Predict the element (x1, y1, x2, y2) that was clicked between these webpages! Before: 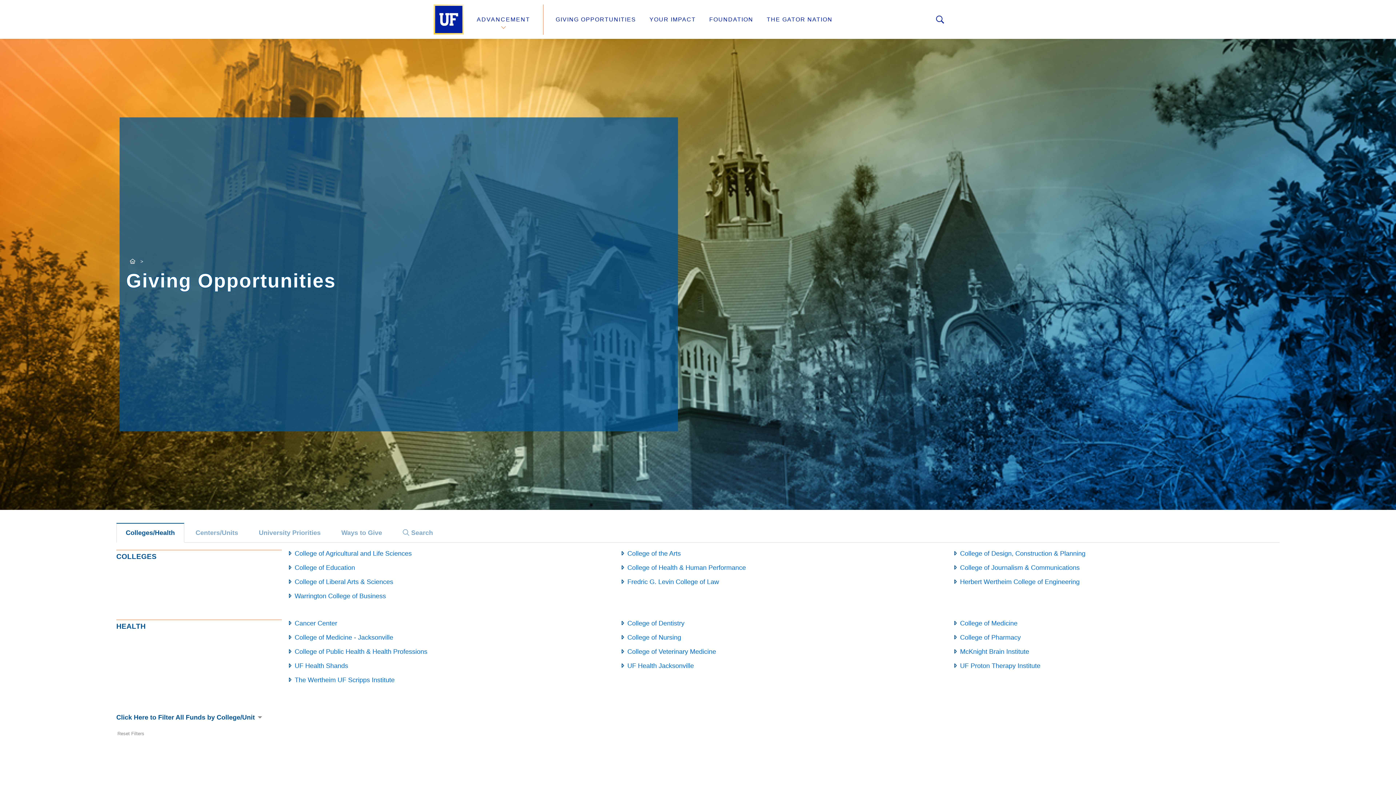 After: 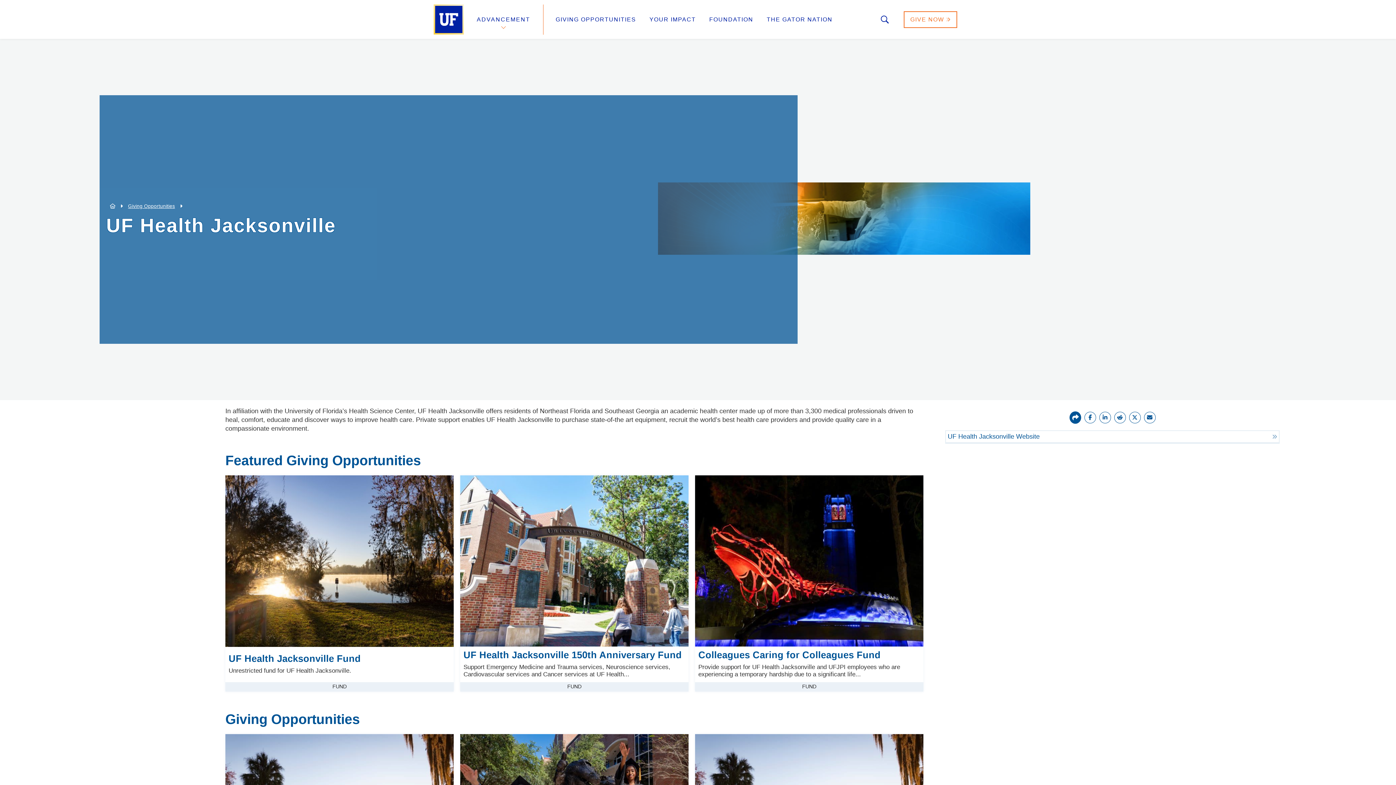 Action: label: UF Health Jacksonville bbox: (627, 662, 694, 669)